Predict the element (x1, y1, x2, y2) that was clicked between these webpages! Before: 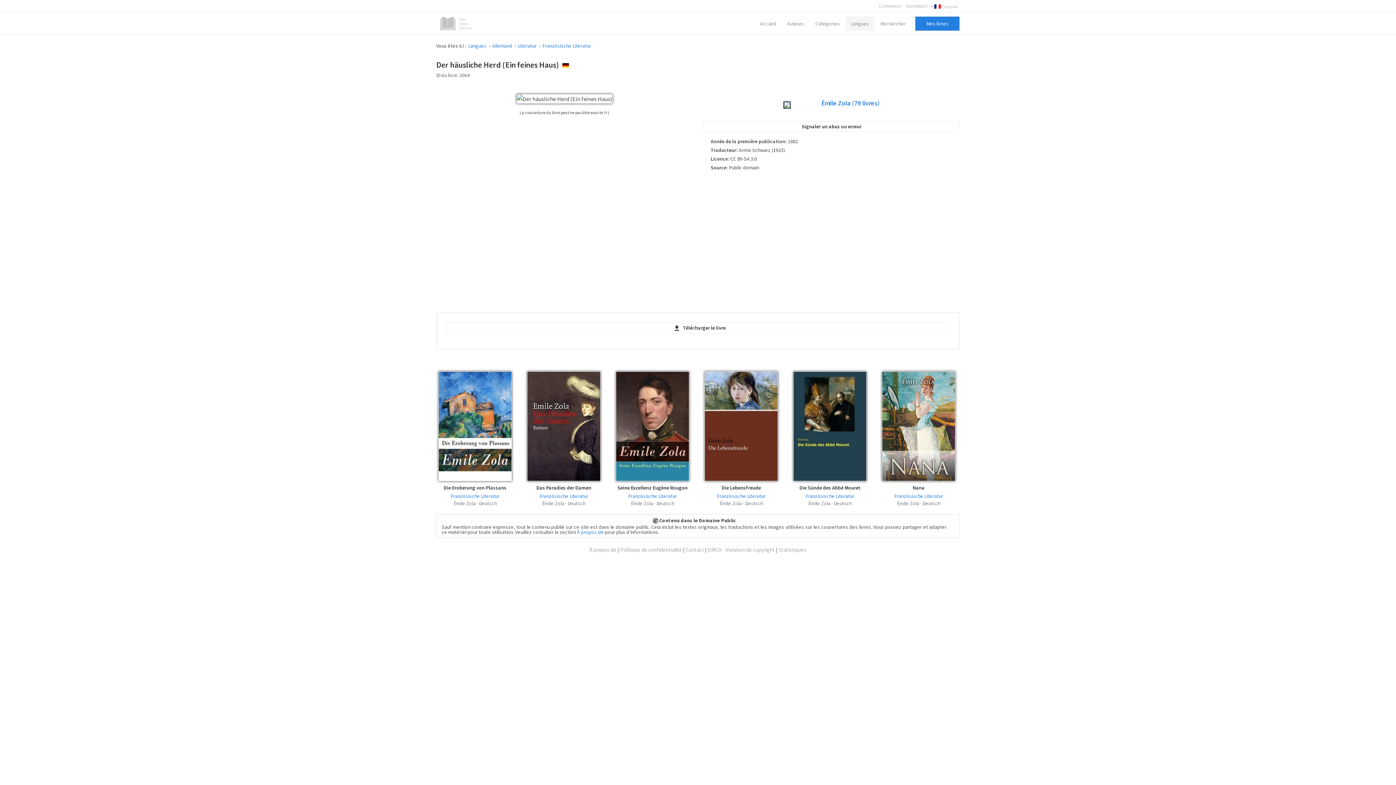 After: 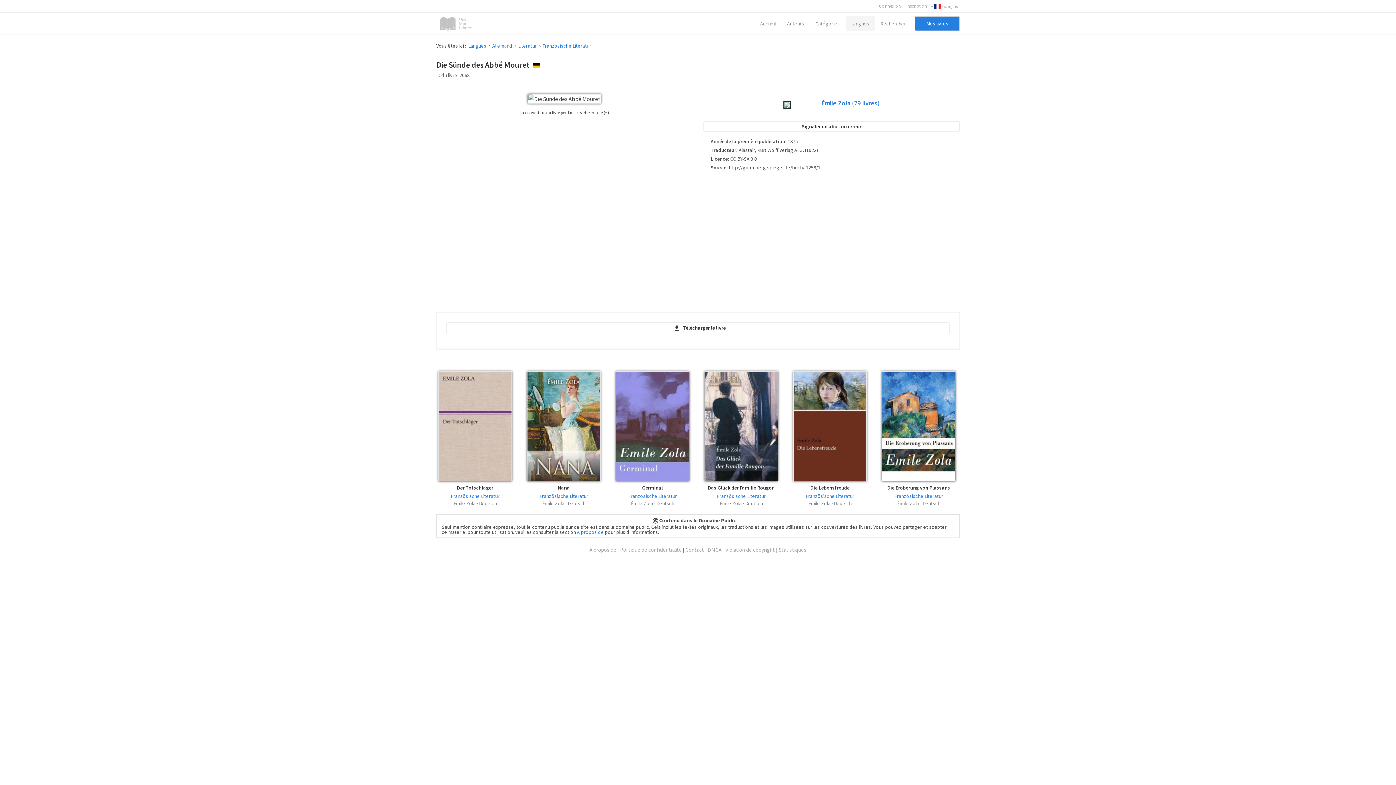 Action: bbox: (791, 481, 869, 492) label: Die Sünde des Abbé Mouret